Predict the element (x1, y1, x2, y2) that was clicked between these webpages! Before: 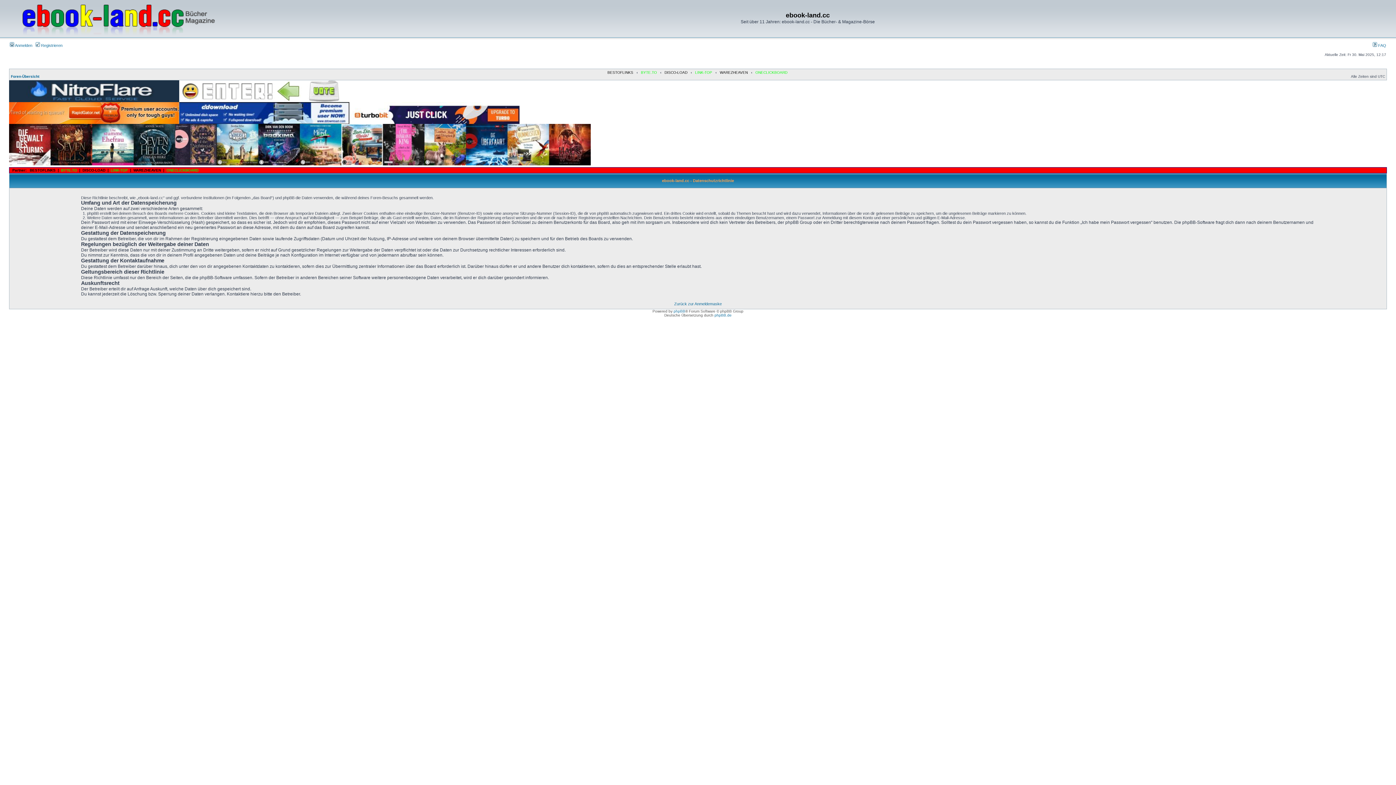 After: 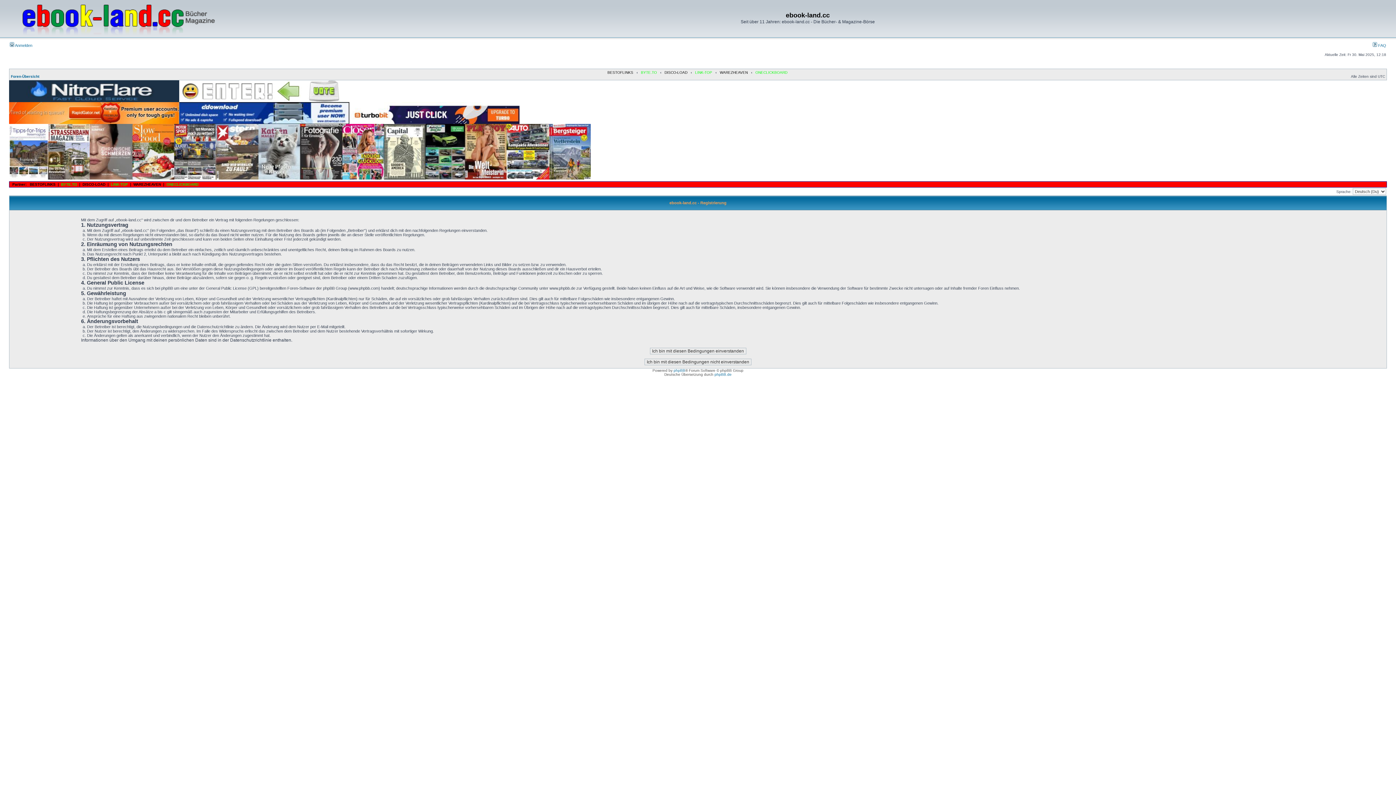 Action: bbox: (35, 43, 62, 47) label:  Registrieren